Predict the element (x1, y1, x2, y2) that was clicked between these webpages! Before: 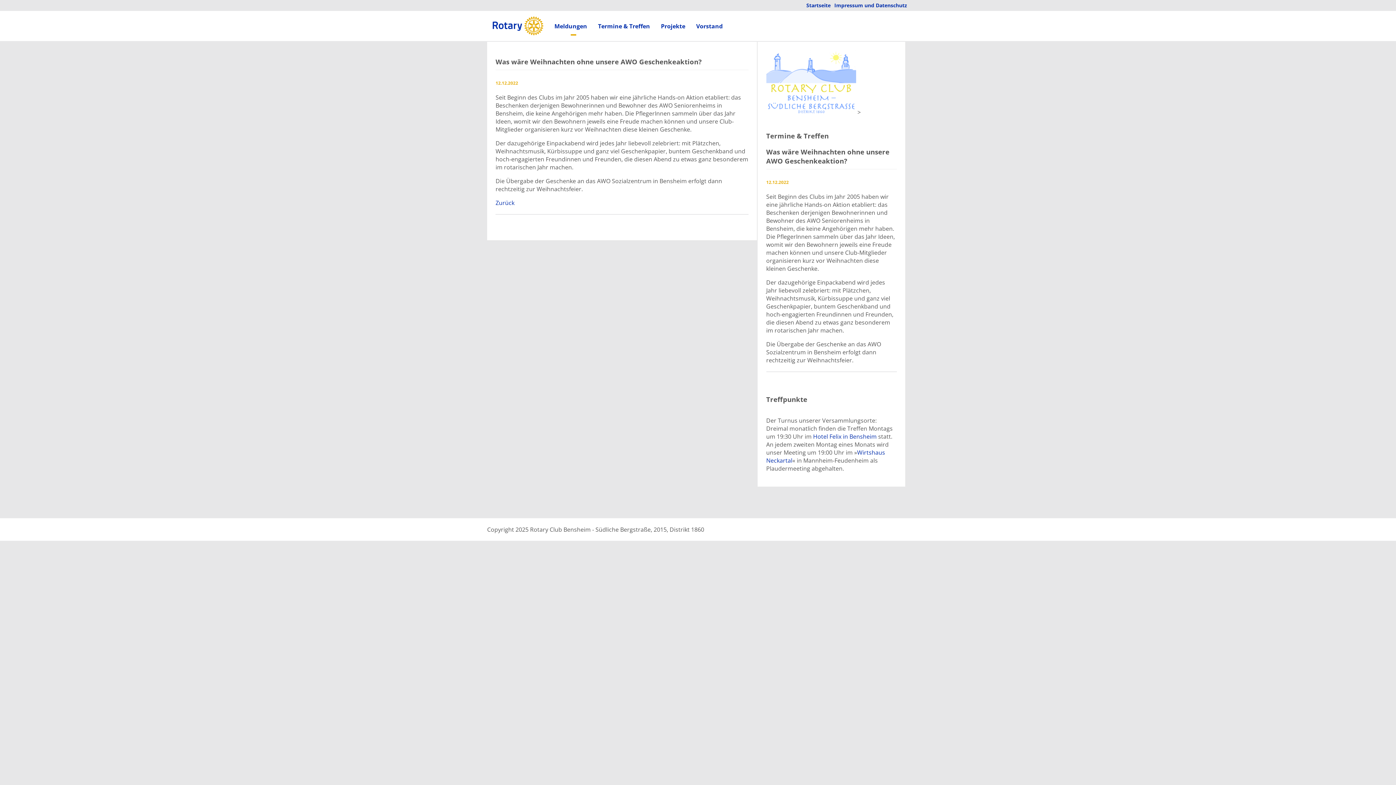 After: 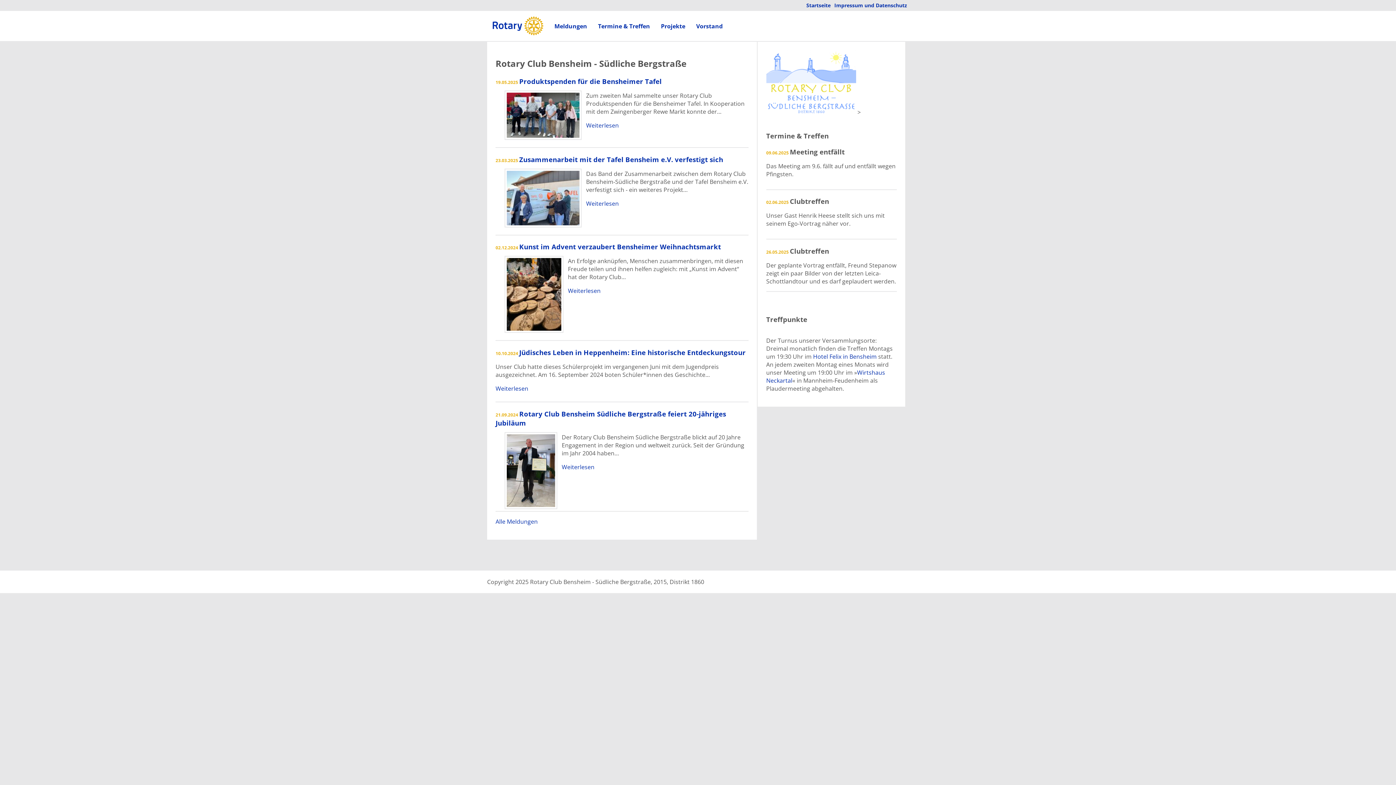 Action: bbox: (804, 1, 832, 9) label: Startseite